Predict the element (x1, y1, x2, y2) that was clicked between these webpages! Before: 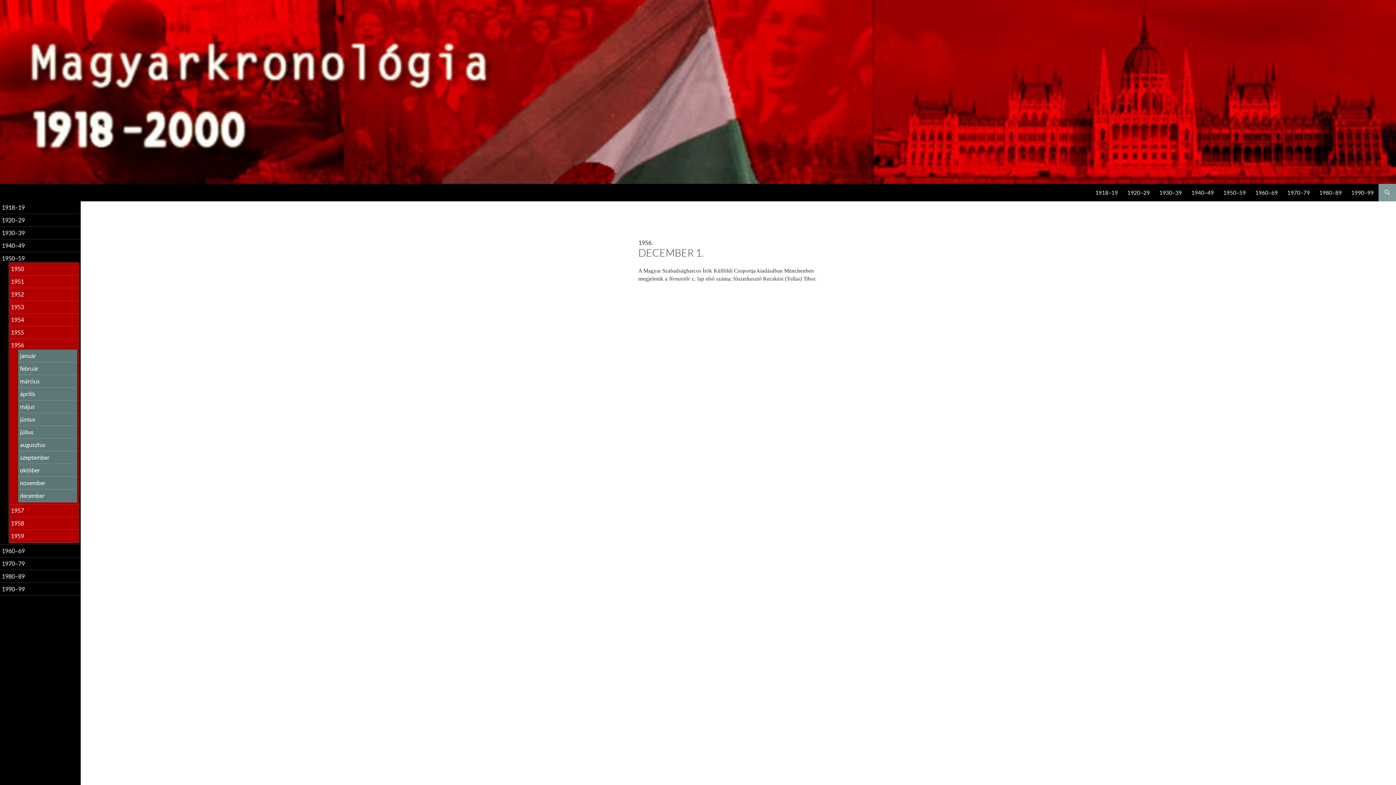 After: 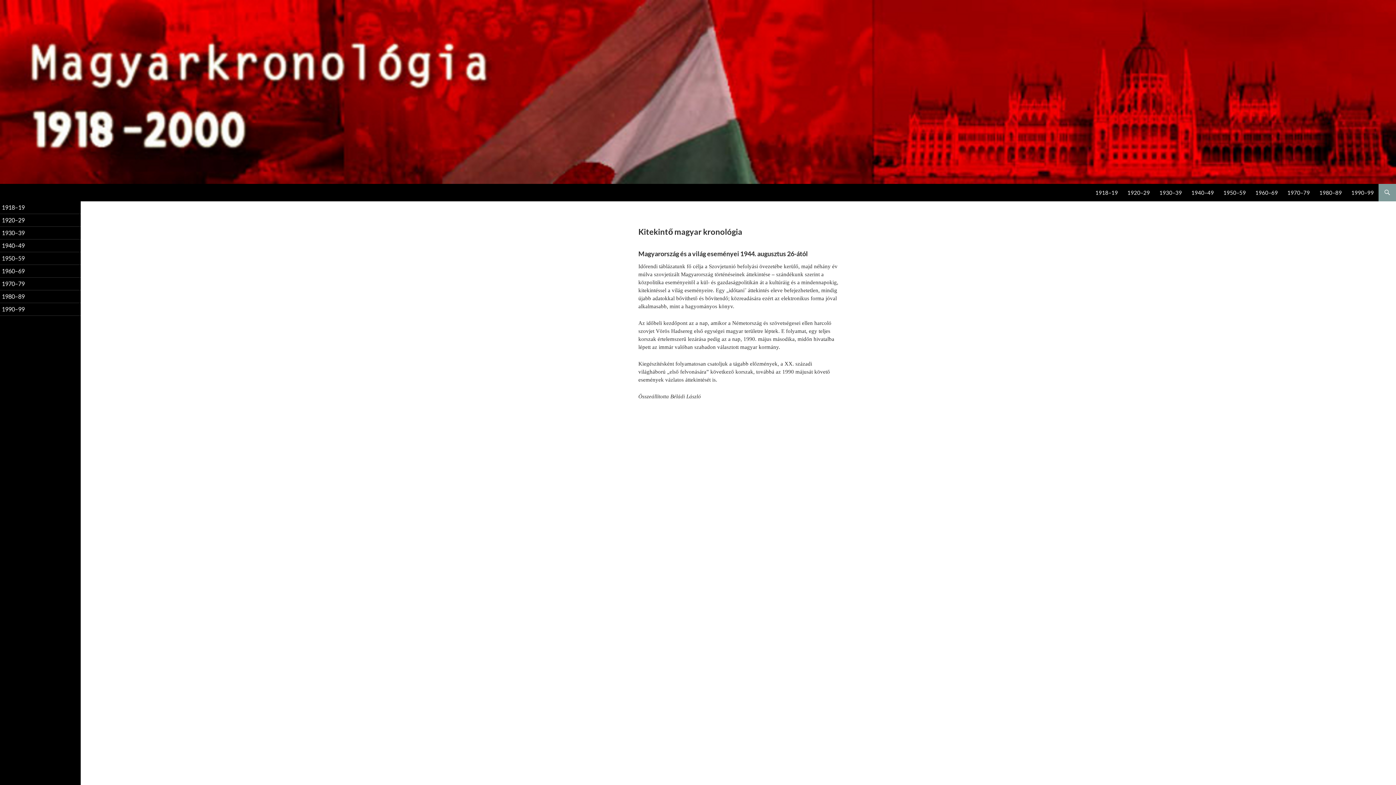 Action: bbox: (0, 87, 1396, 94)